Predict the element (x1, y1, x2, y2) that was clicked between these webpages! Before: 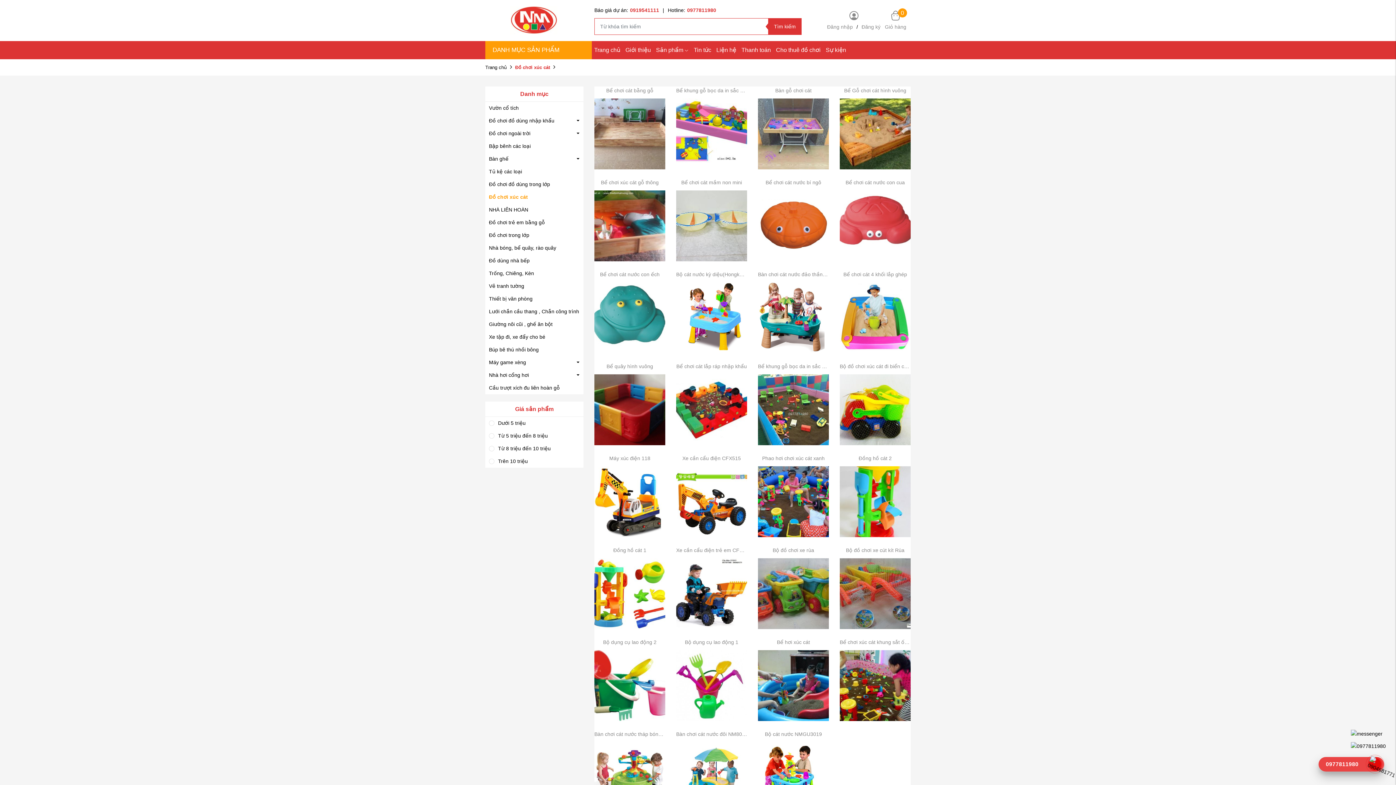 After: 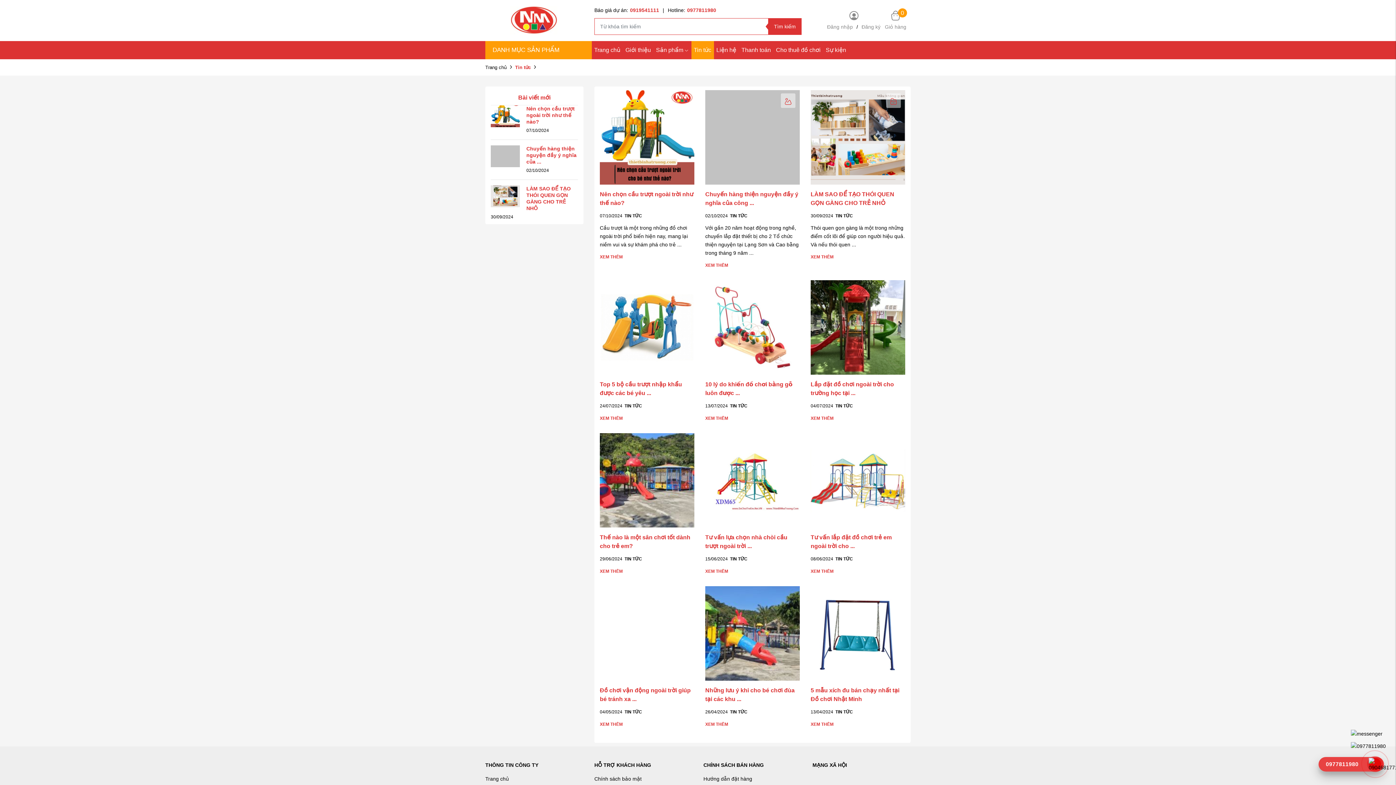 Action: label: Tin tức bbox: (691, 41, 714, 59)